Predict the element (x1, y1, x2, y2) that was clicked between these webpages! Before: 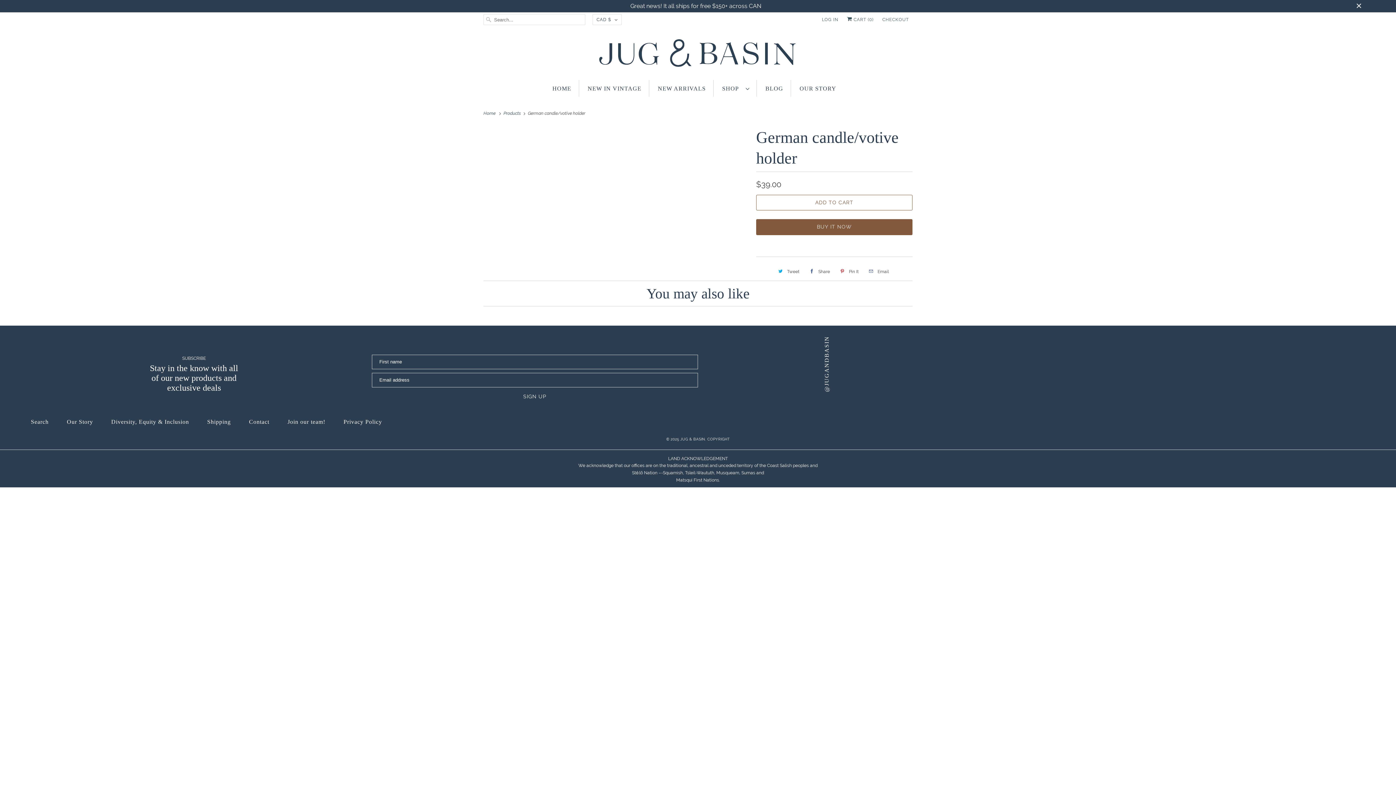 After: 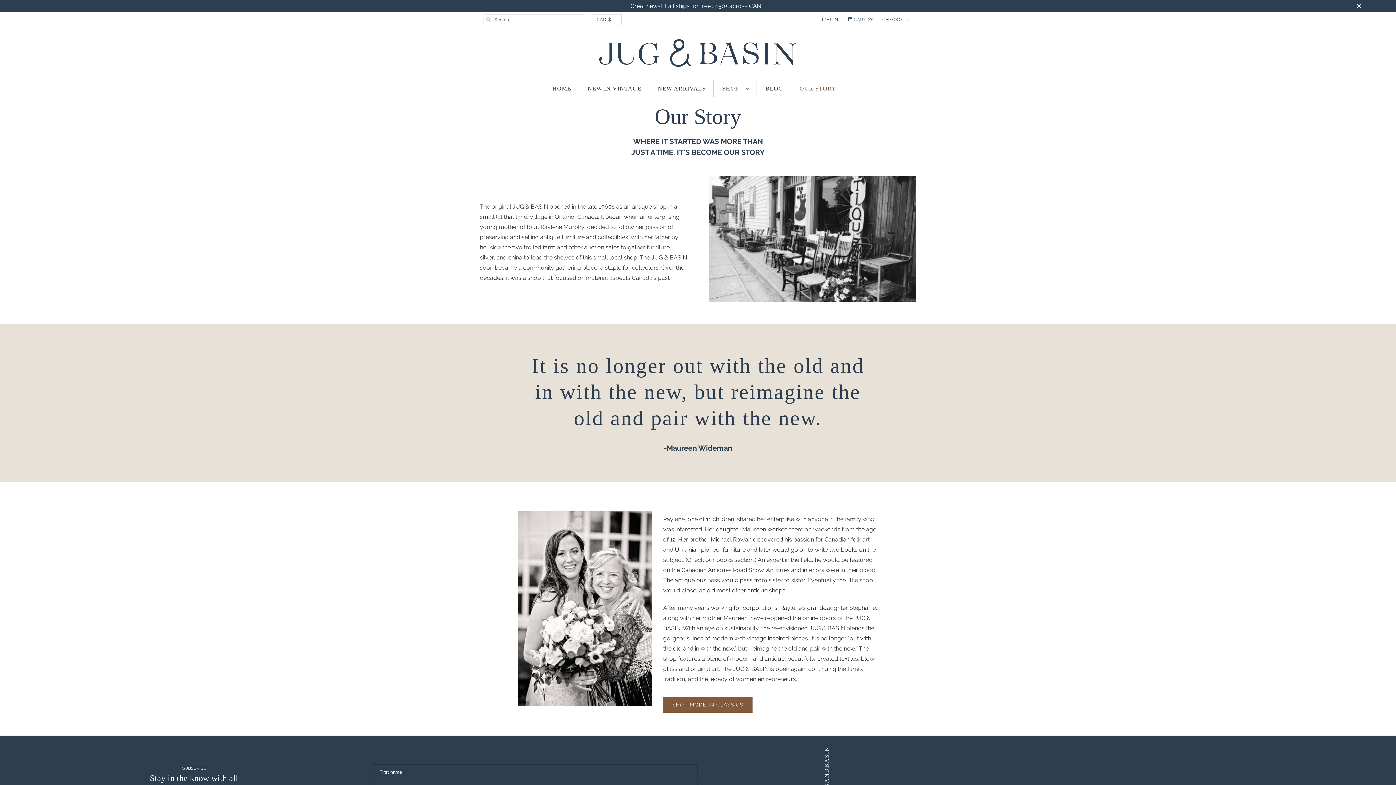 Action: label: Our Story bbox: (66, 418, 93, 424)